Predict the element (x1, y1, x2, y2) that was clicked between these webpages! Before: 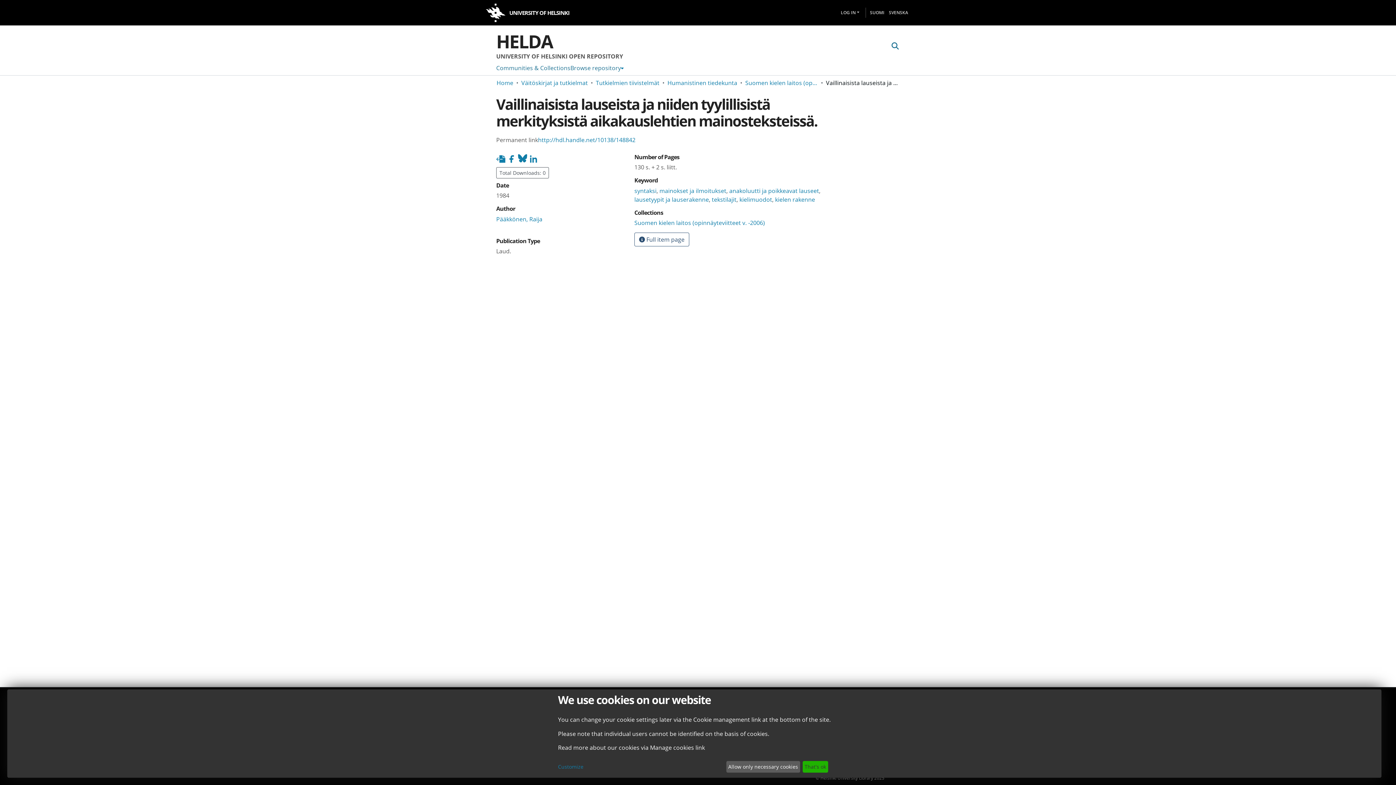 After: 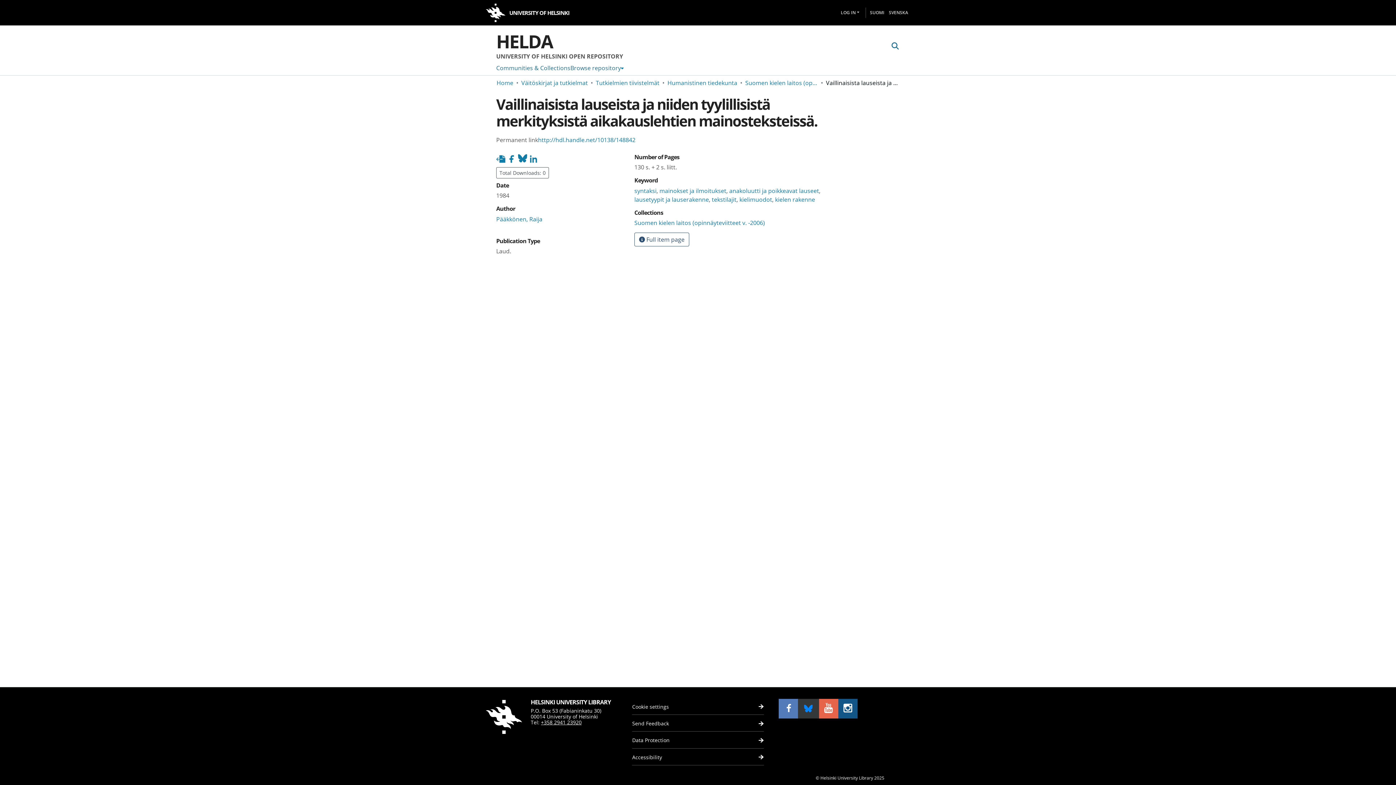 Action: bbox: (802, 761, 828, 773) label: That's ok